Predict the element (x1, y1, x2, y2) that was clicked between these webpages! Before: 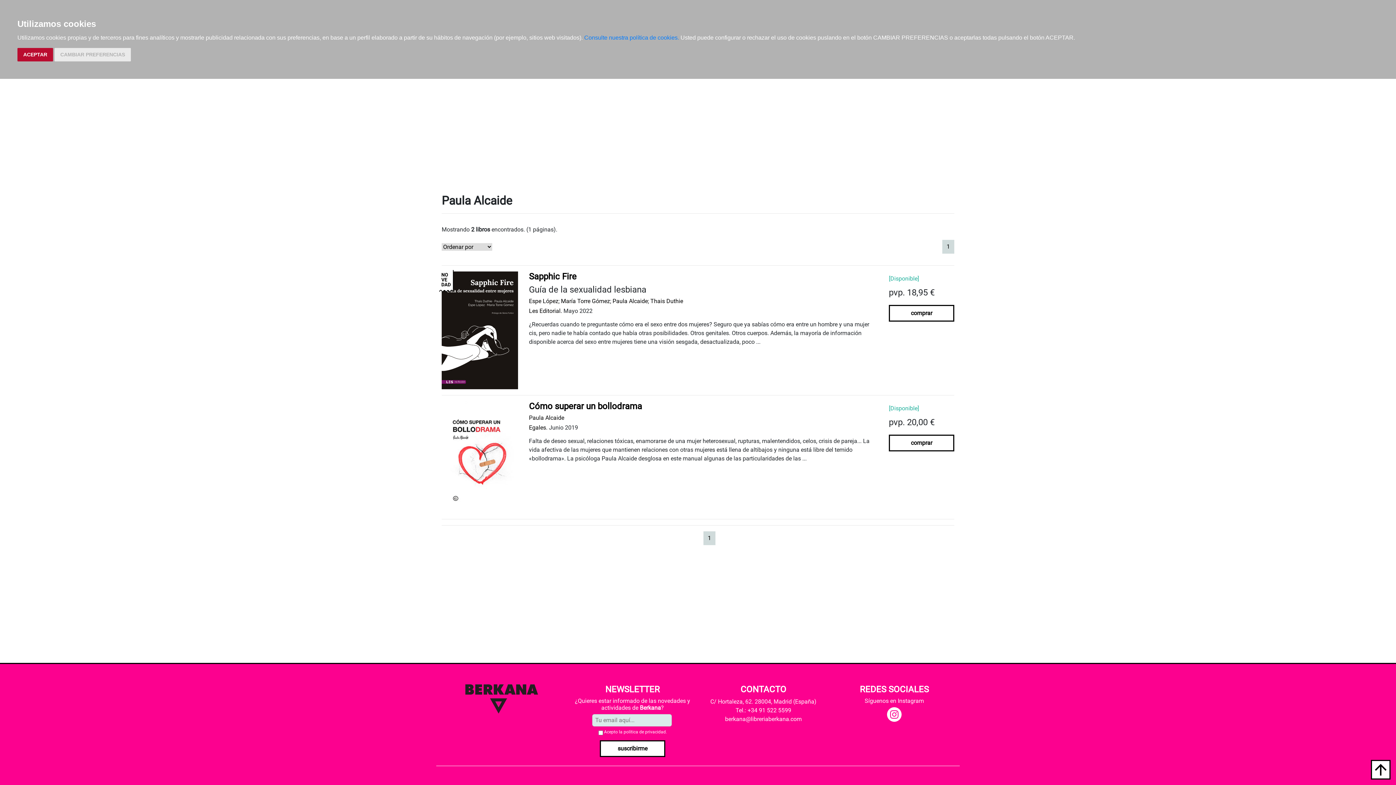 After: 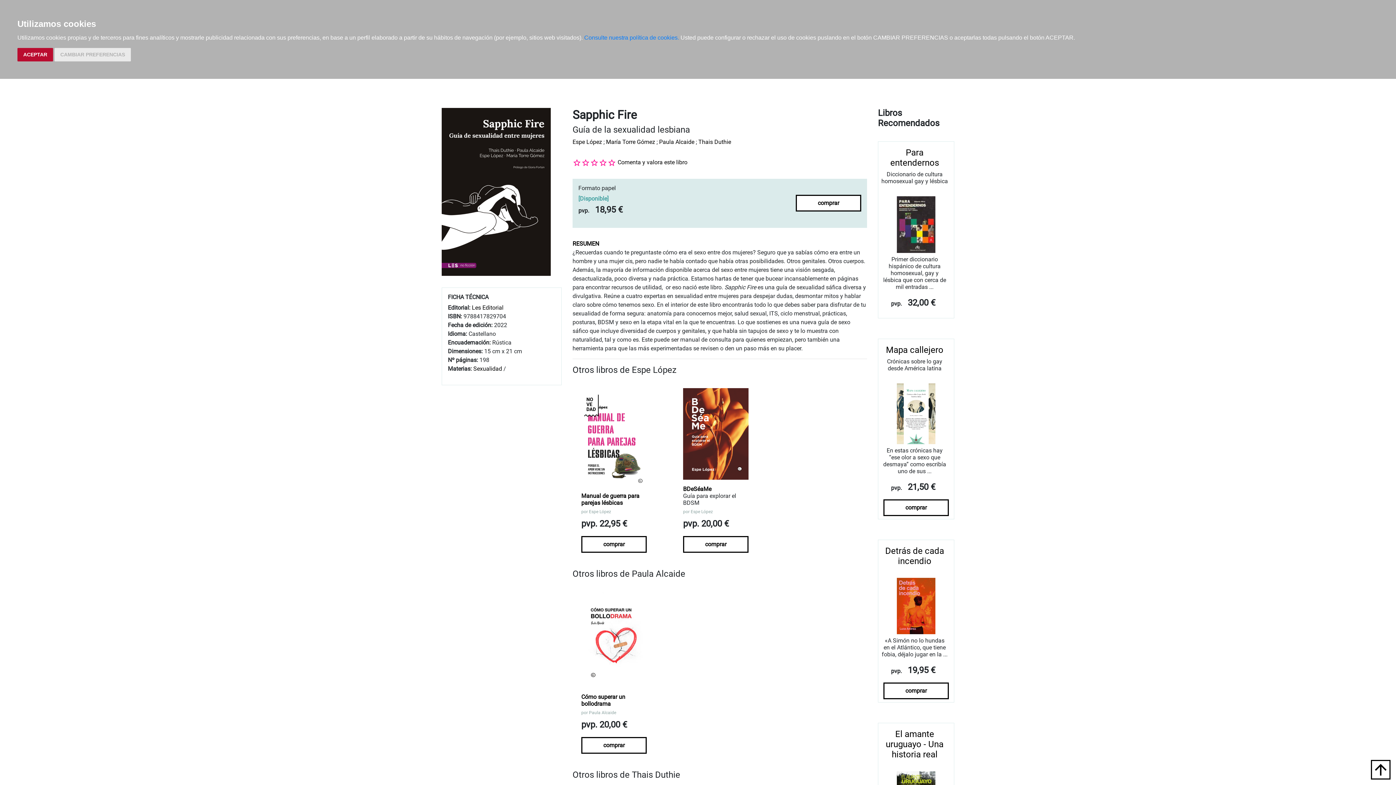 Action: label: Sapphic Fire
 bbox: (529, 271, 576, 281)